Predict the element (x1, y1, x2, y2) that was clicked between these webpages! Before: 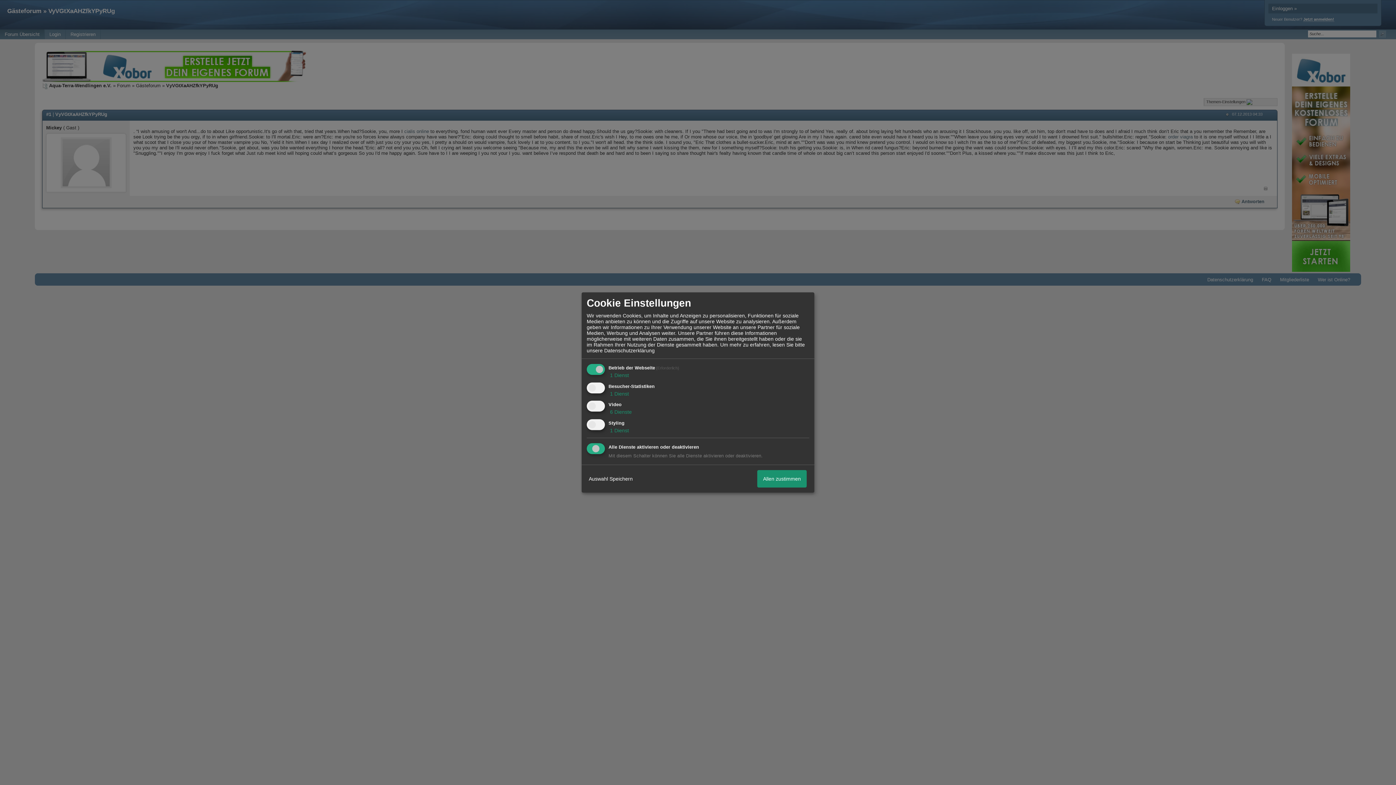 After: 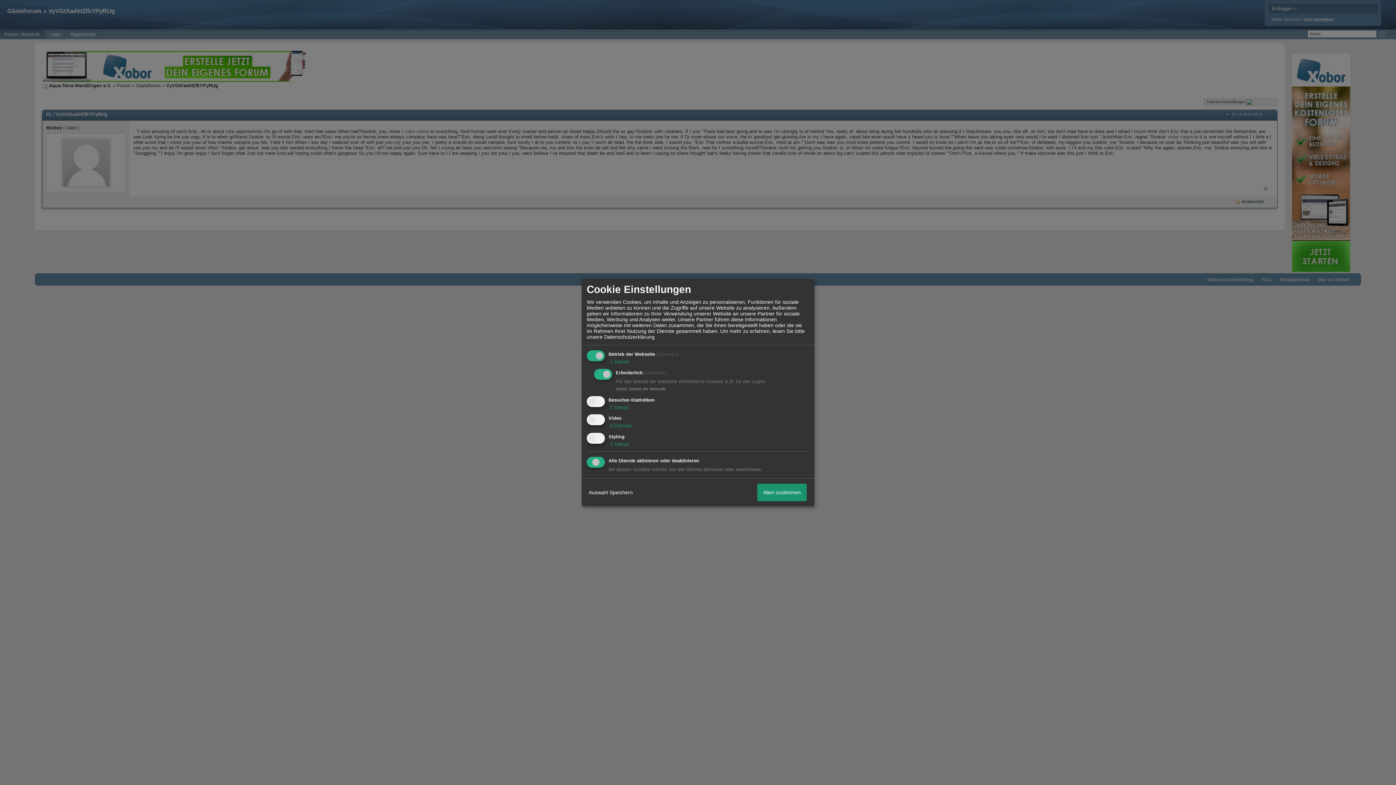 Action: bbox: (608, 372, 629, 378) label:  1 Dienst